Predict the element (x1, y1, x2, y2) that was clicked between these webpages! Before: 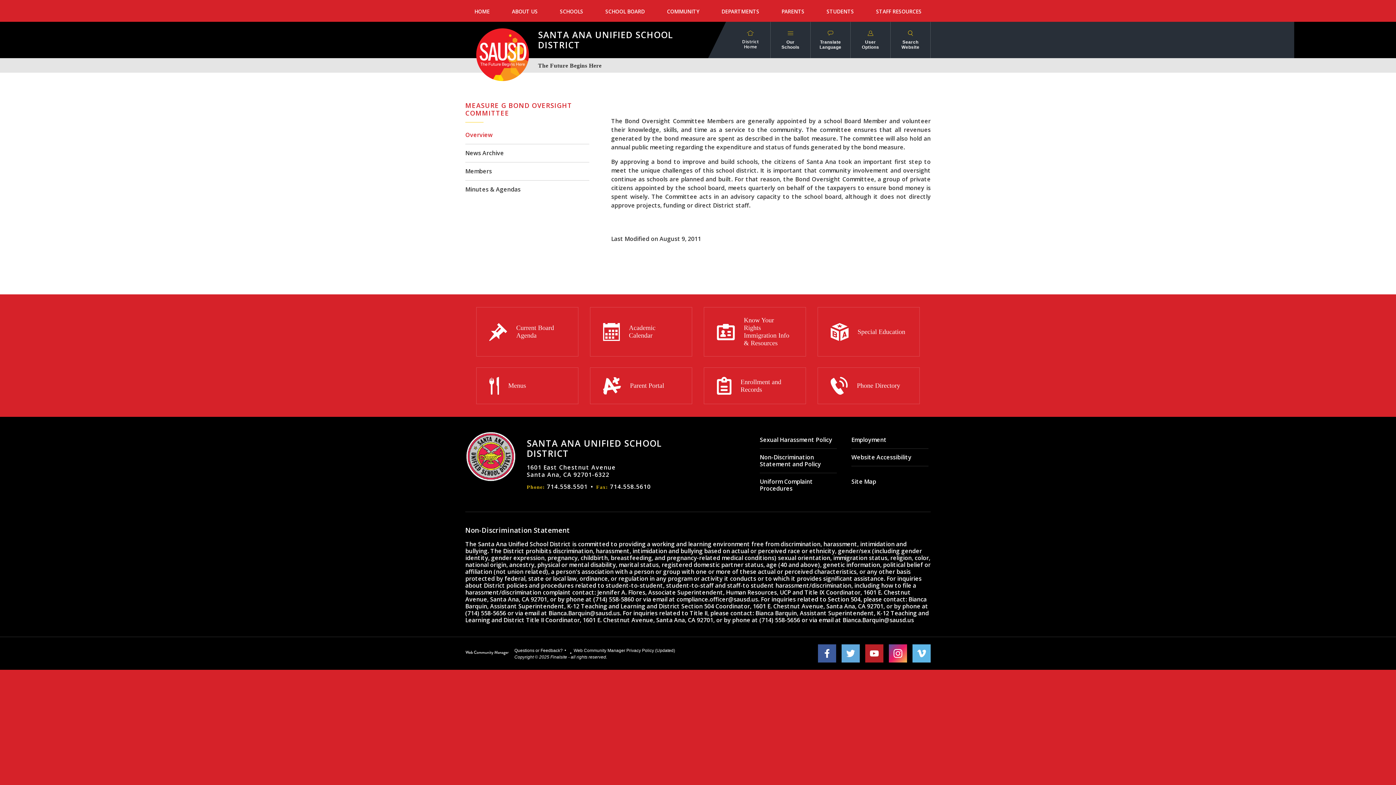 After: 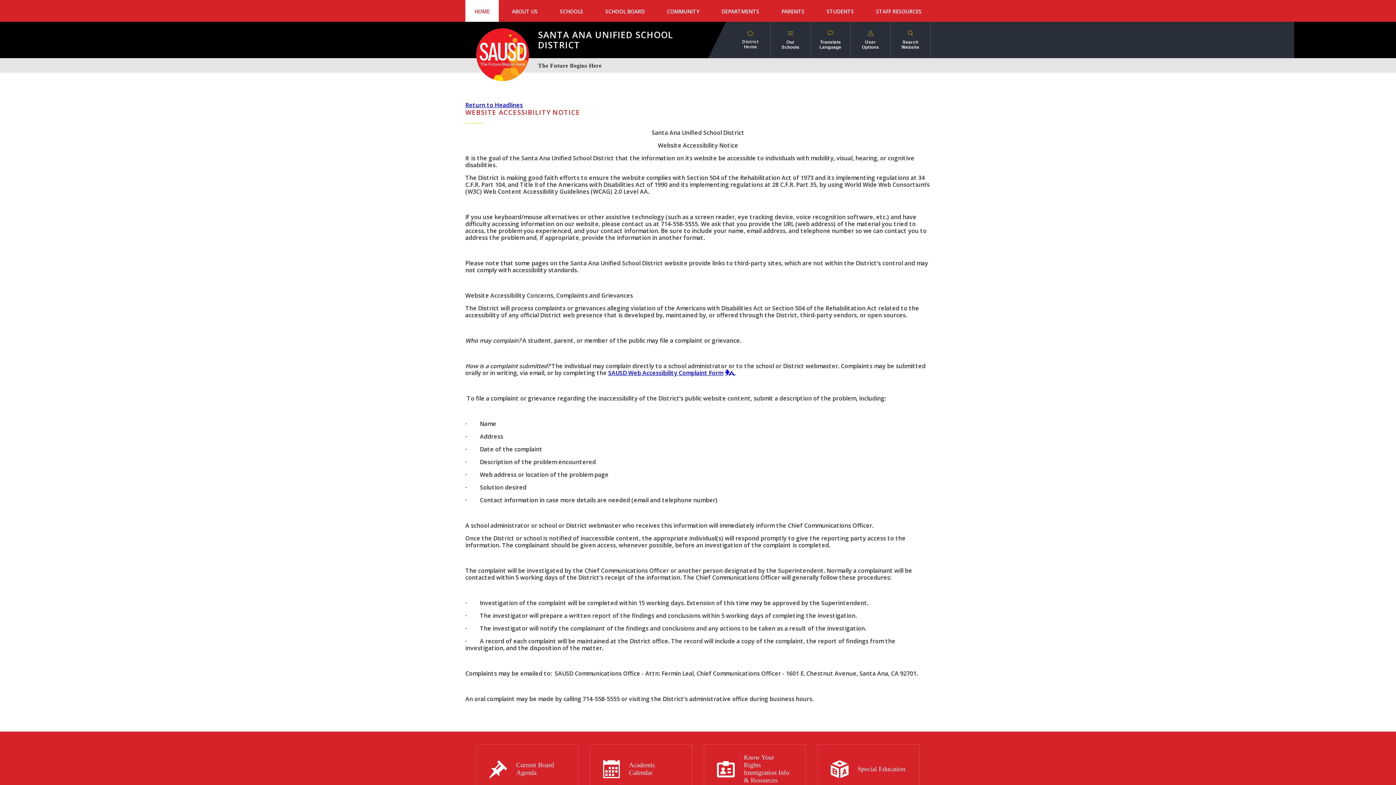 Action: bbox: (851, 449, 928, 466) label: Website Accessibility